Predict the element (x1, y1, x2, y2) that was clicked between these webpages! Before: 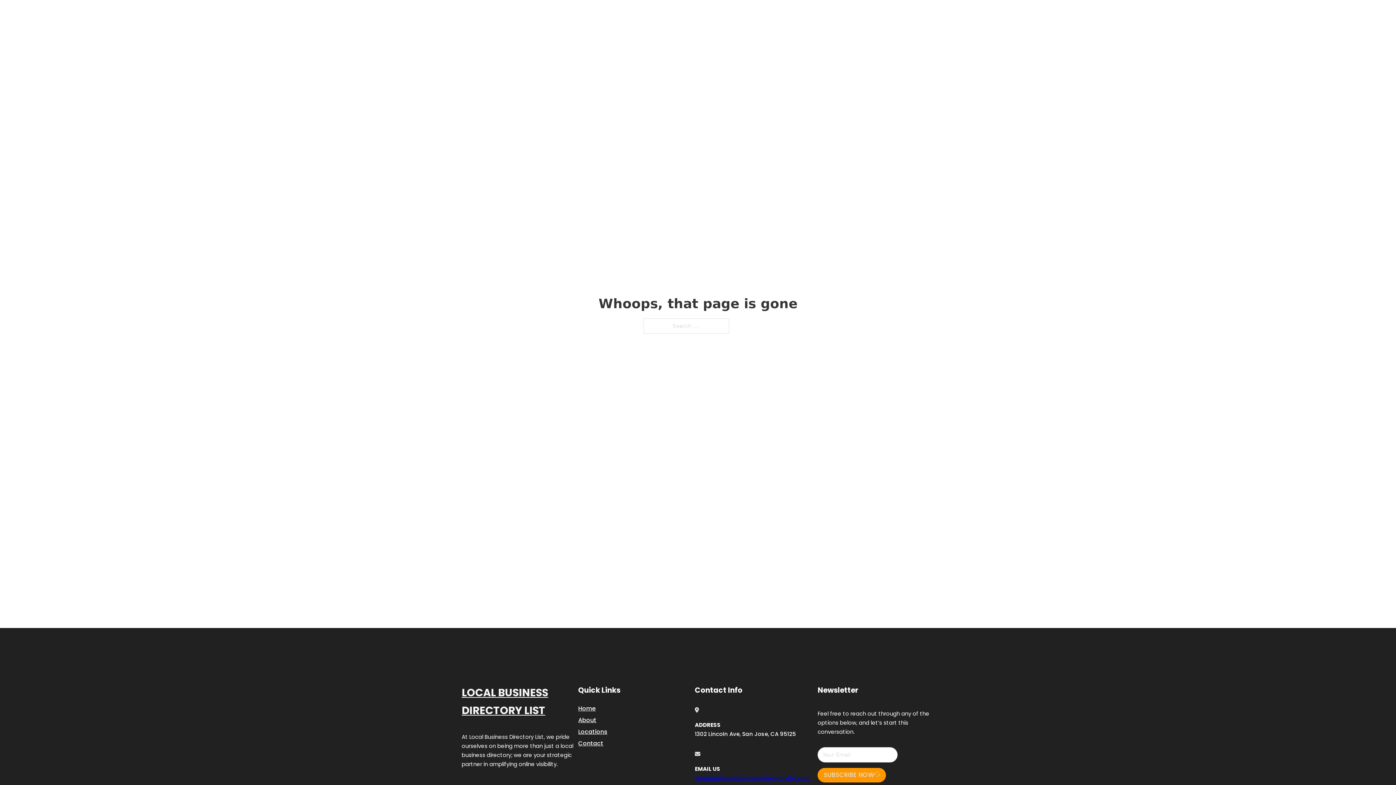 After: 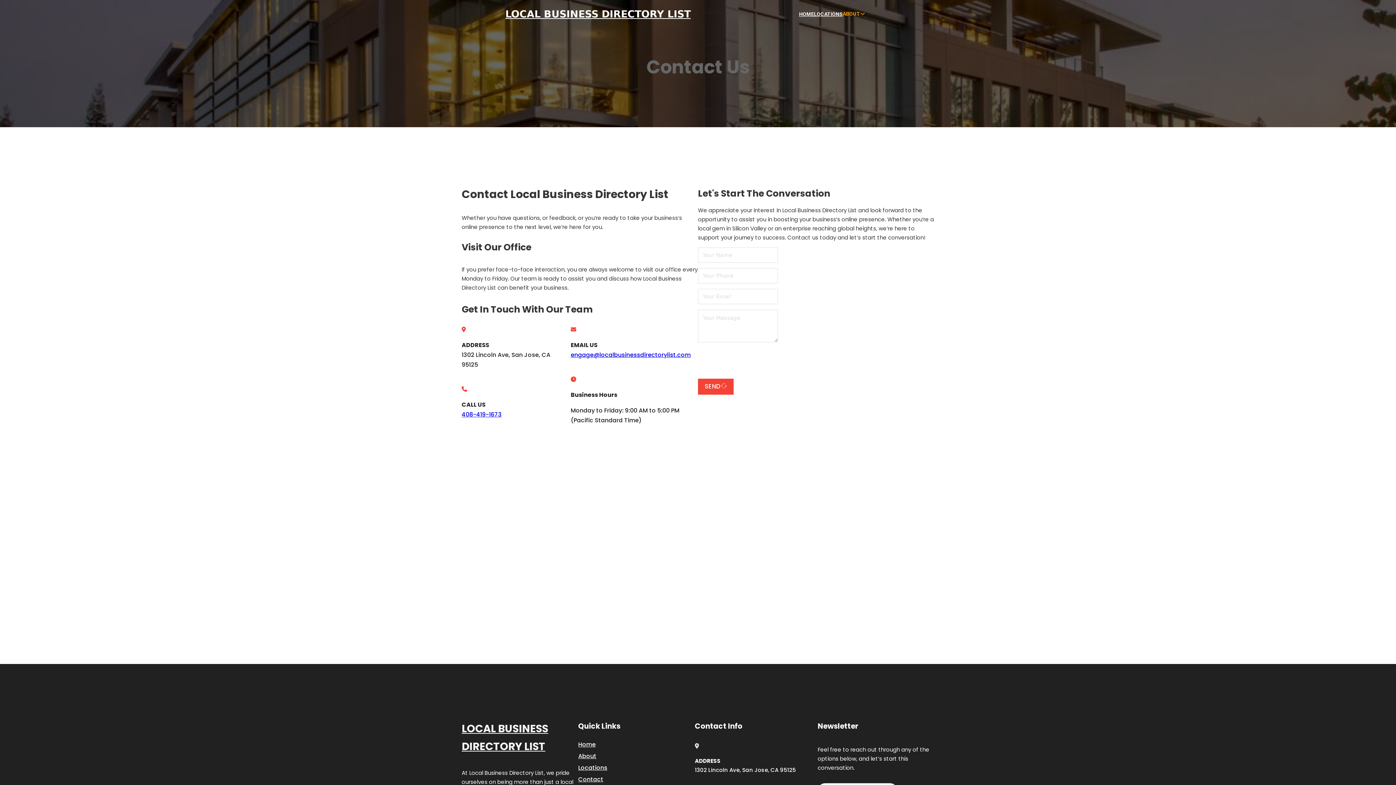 Action: label: Contact bbox: (578, 738, 603, 748)